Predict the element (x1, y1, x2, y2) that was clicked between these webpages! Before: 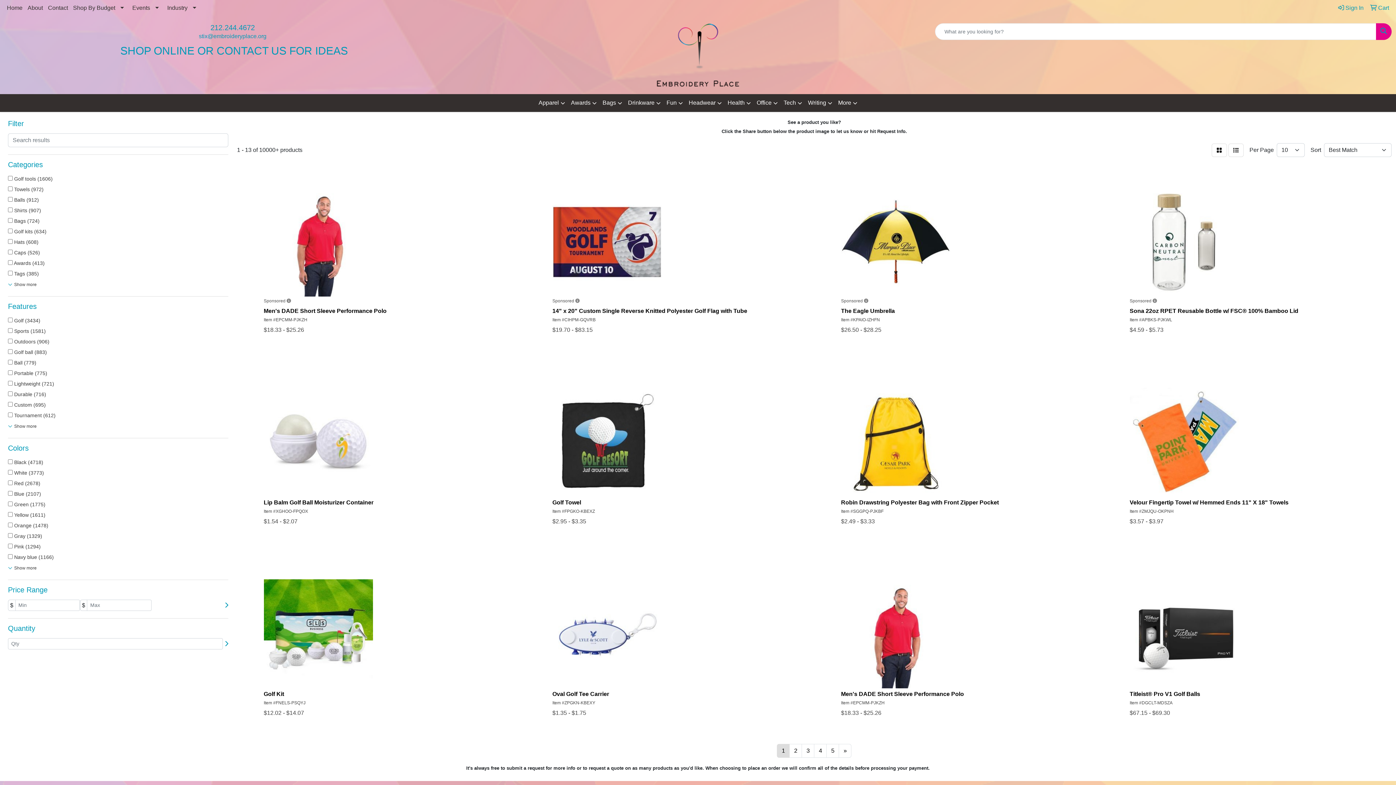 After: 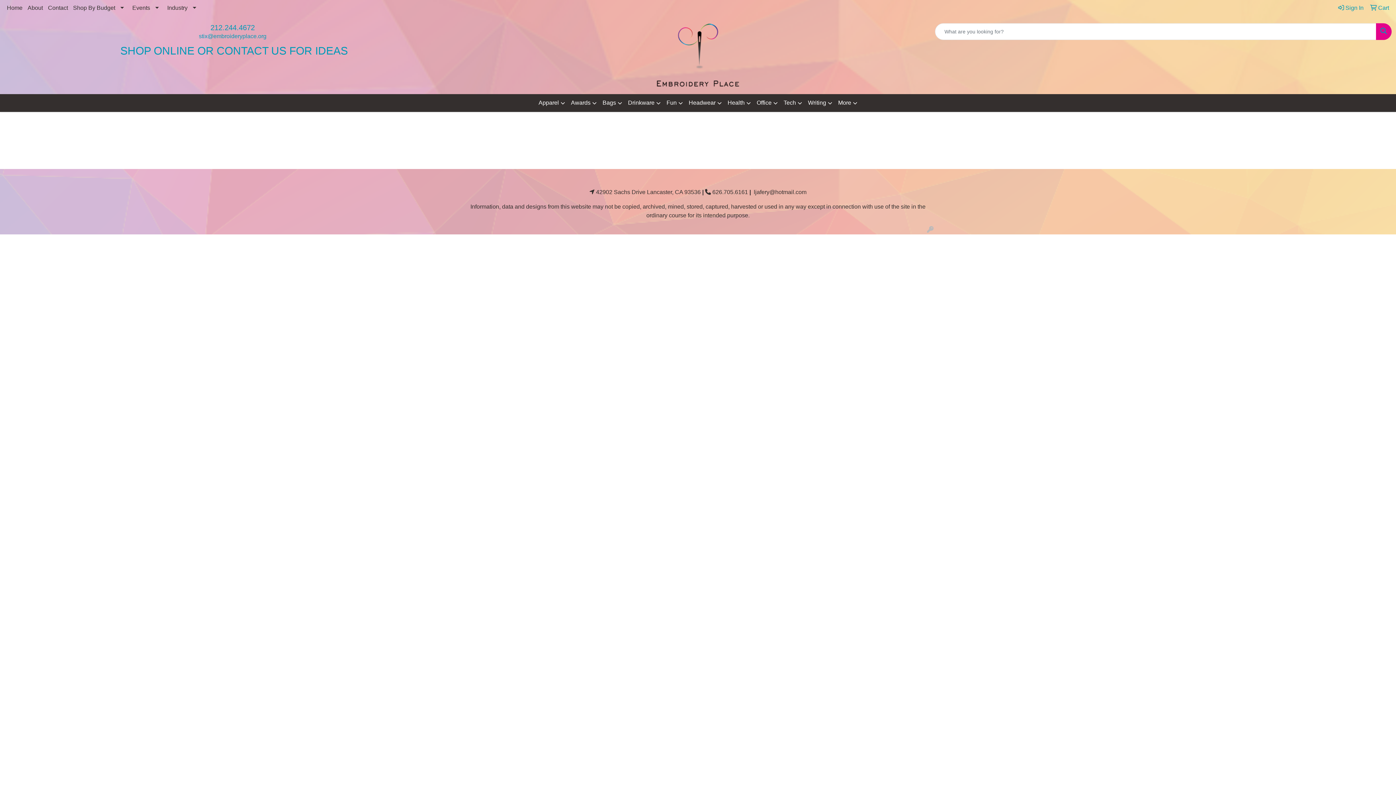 Action: bbox: (1336, 0, 1366, 16) label:  Sign In